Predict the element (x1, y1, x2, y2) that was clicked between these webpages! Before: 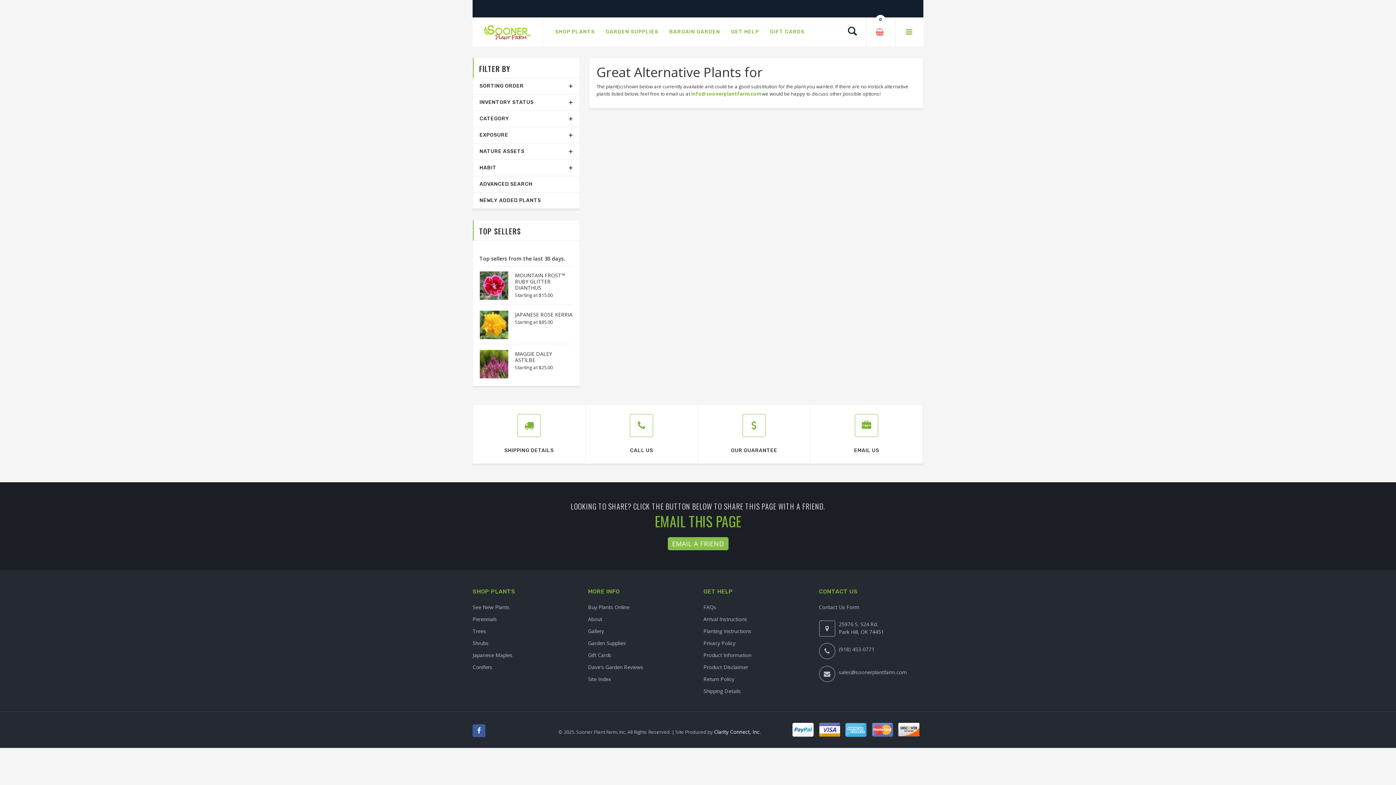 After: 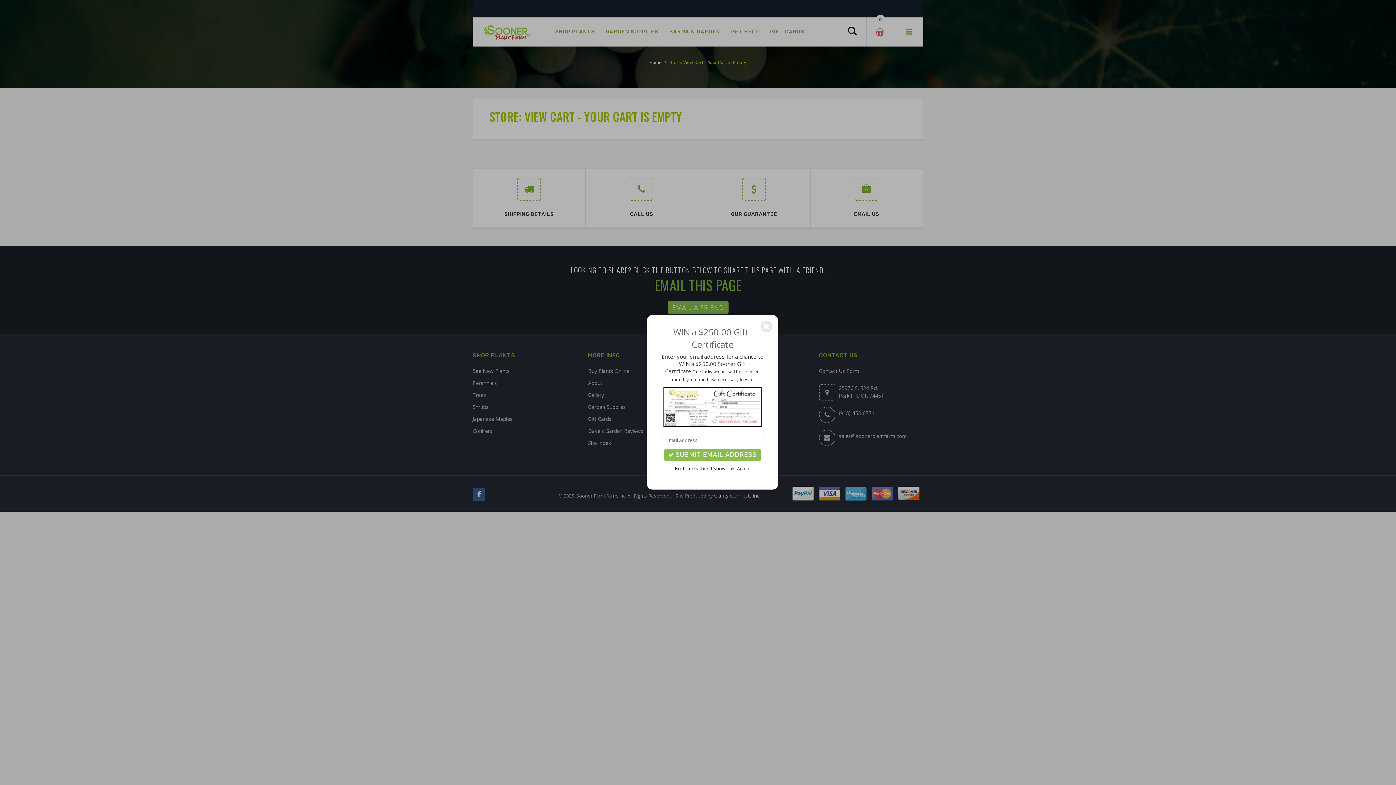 Action: bbox: (866, 17, 895, 46) label: 0